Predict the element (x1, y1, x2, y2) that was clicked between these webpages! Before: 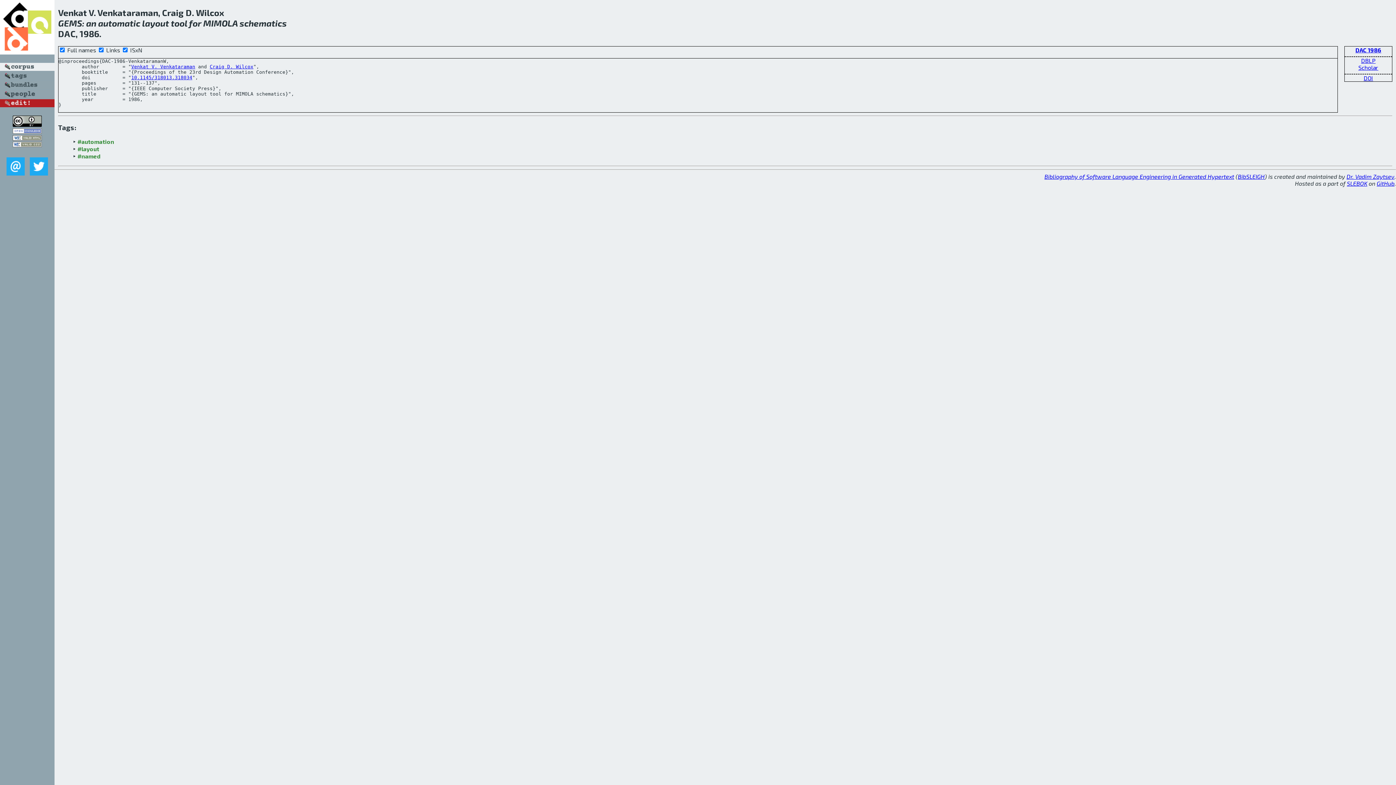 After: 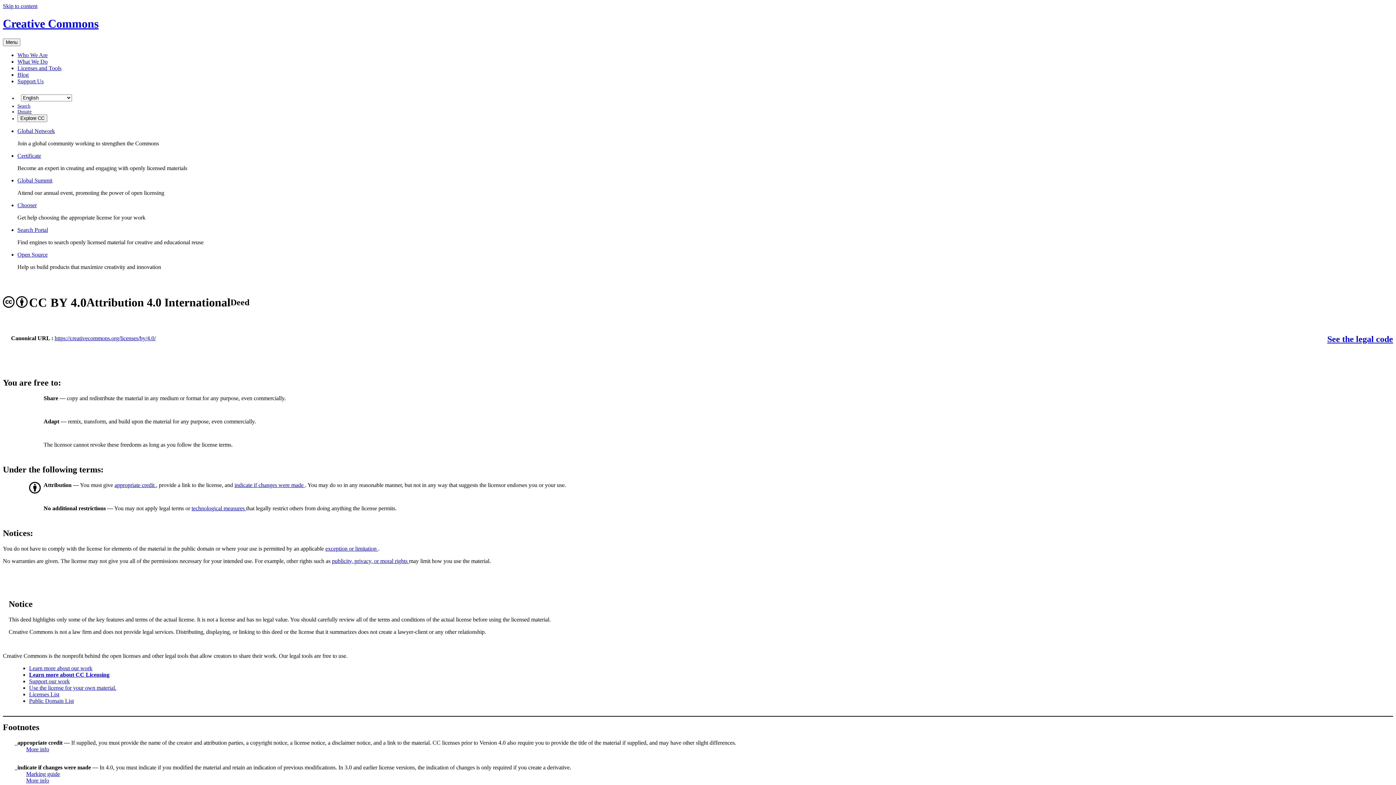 Action: bbox: (12, 121, 41, 128)